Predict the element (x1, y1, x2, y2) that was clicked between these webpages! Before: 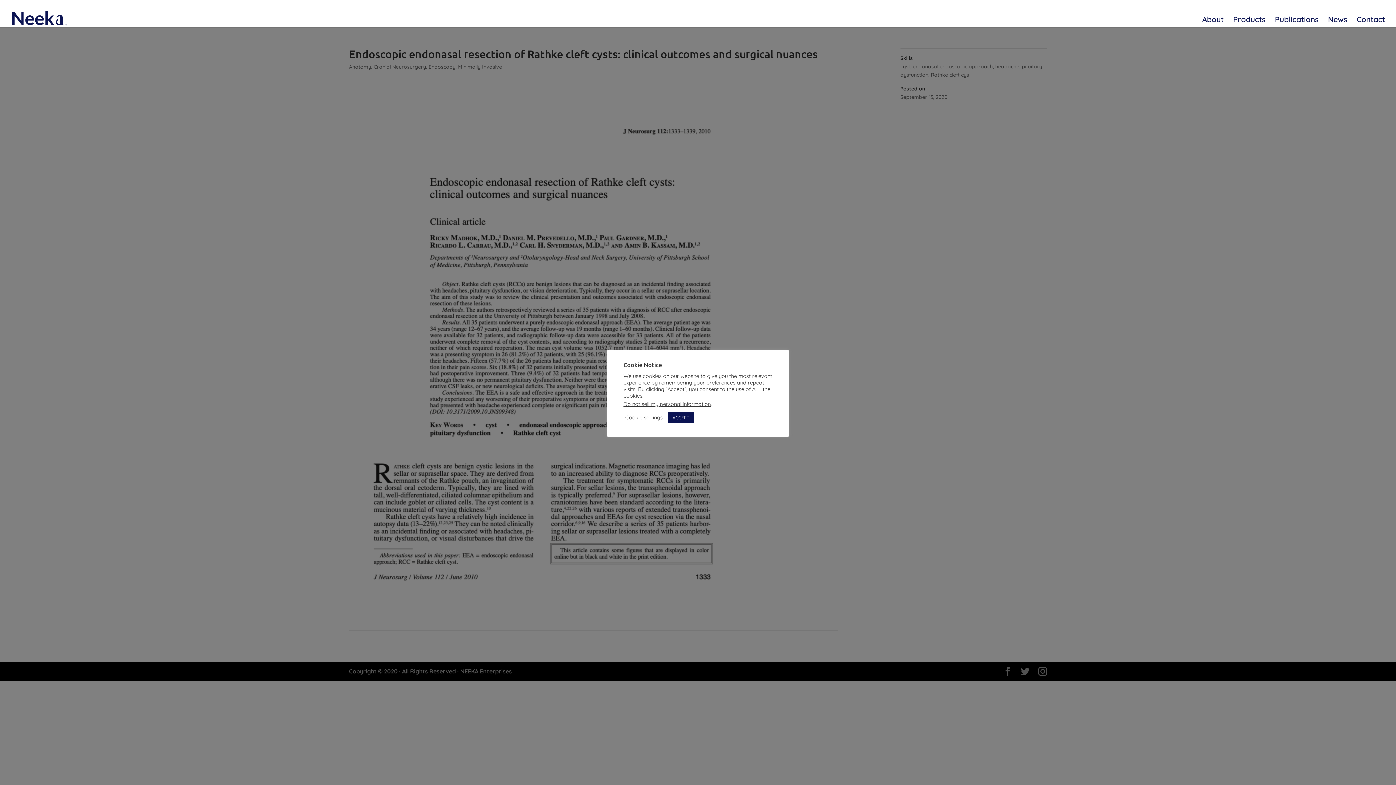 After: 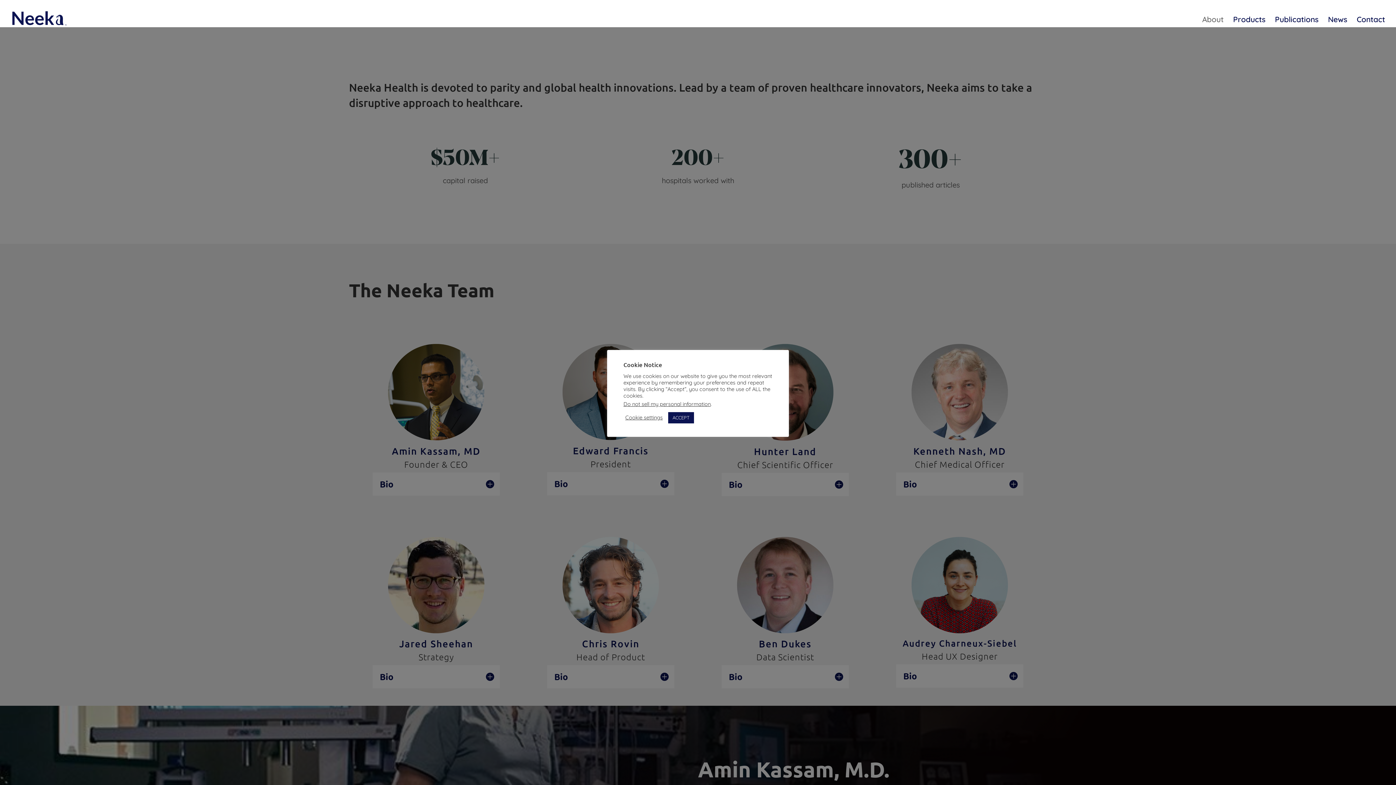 Action: label: About bbox: (1202, 16, 1224, 27)